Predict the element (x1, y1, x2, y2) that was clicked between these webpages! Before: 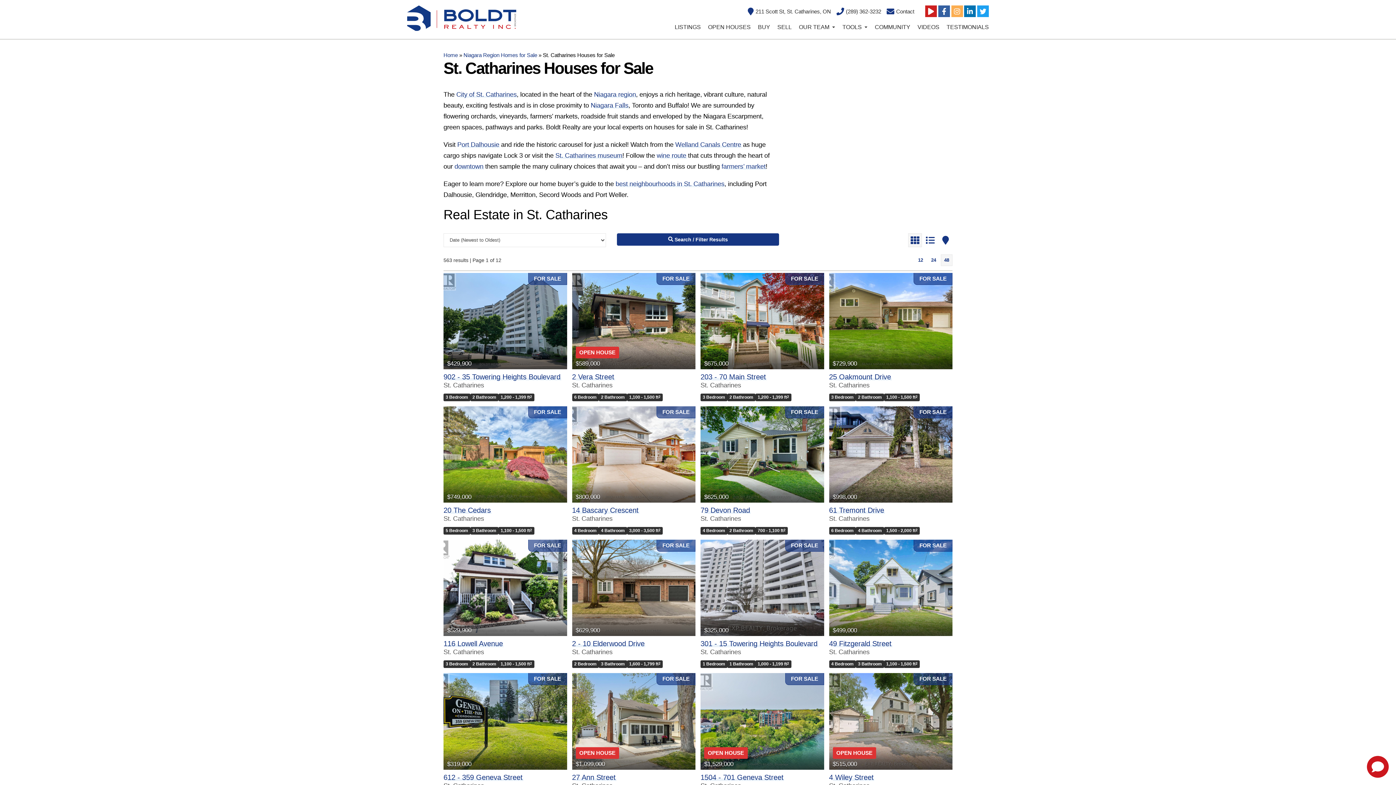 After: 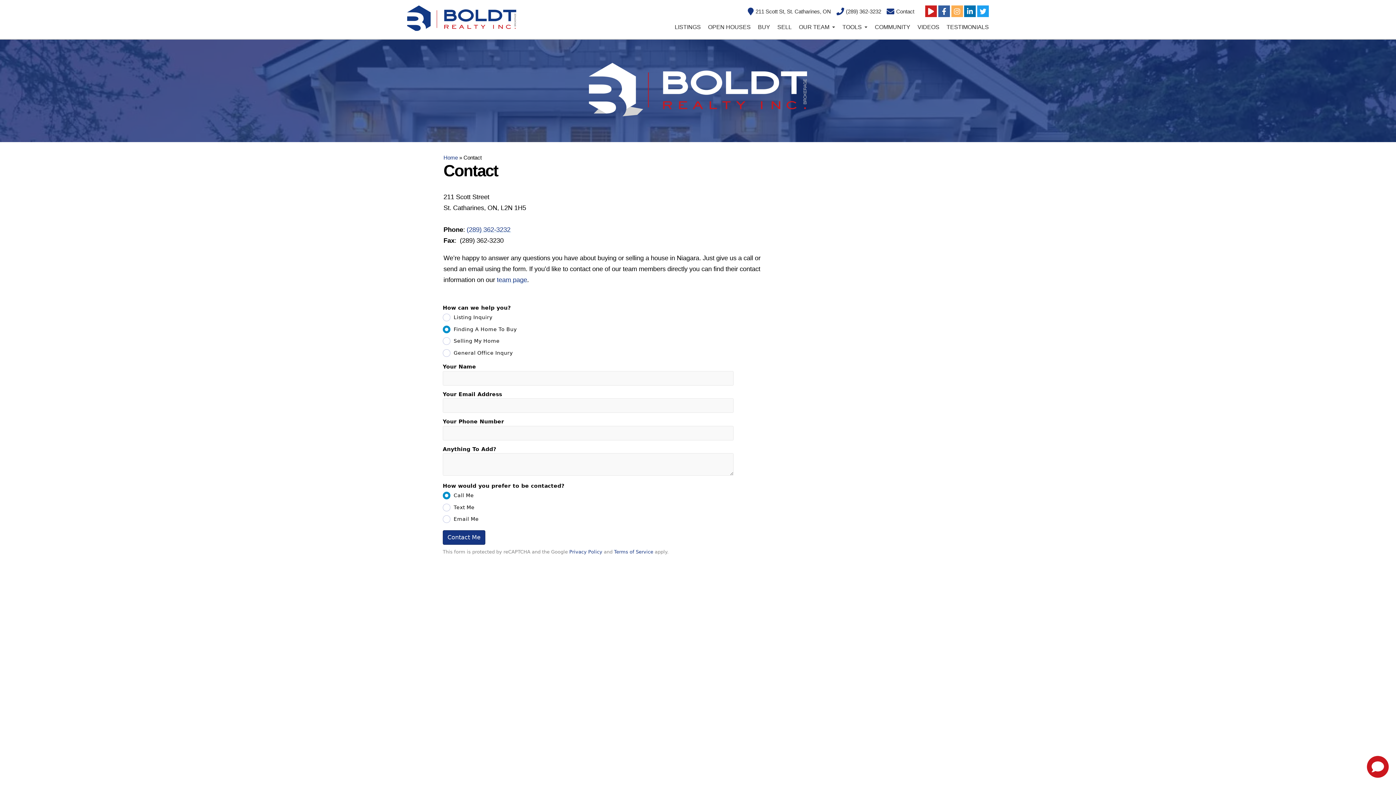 Action: bbox: (886, 6, 914, 15) label: Contact